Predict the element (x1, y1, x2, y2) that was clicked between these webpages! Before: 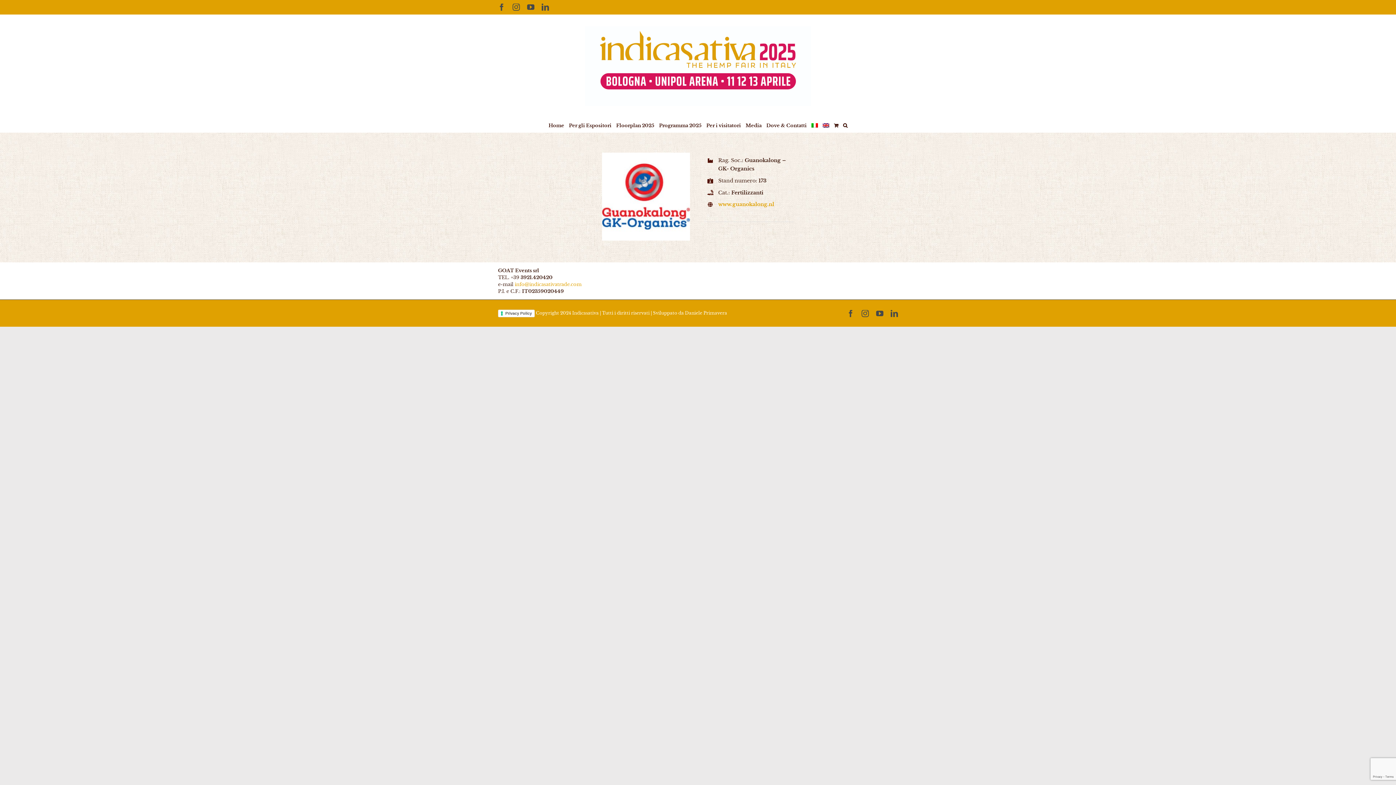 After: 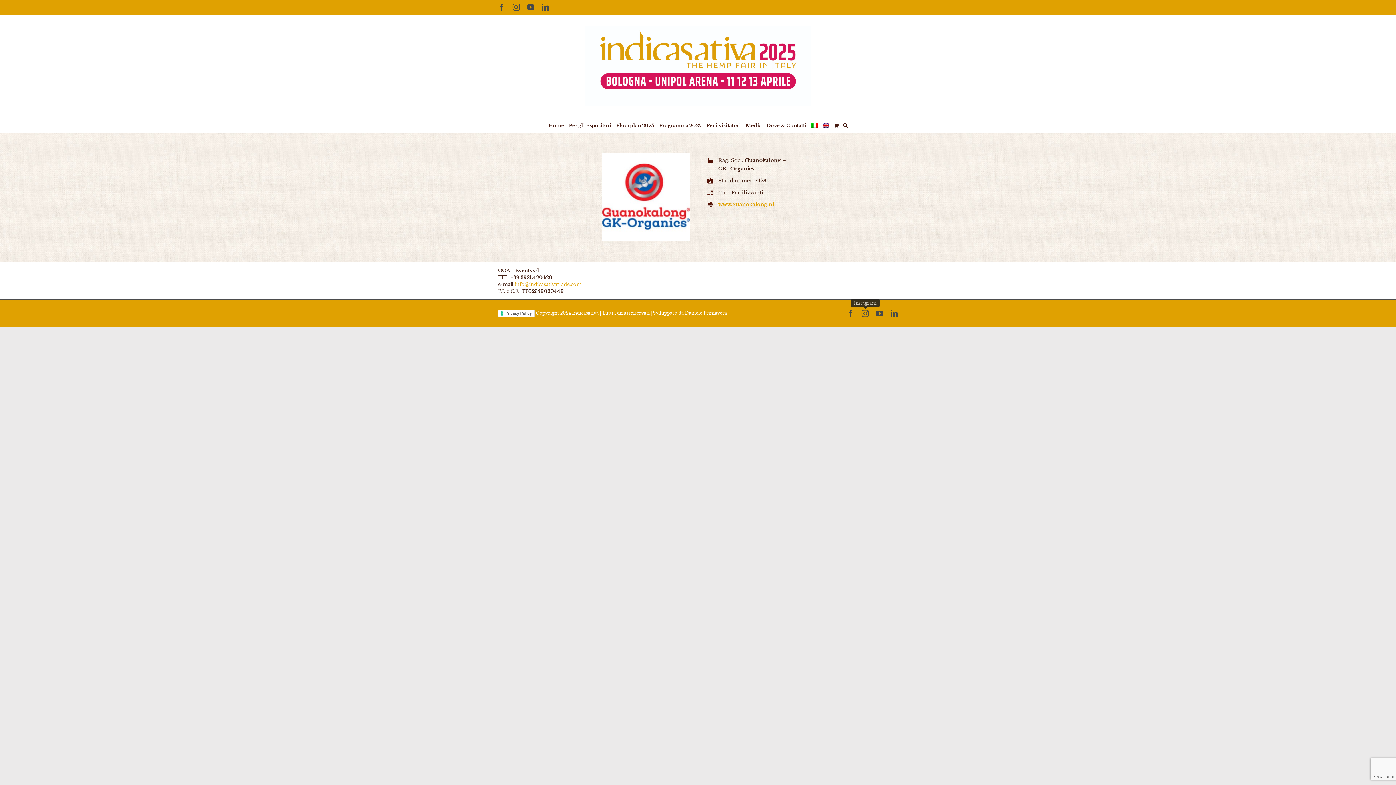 Action: bbox: (861, 310, 869, 317) label: Instagram